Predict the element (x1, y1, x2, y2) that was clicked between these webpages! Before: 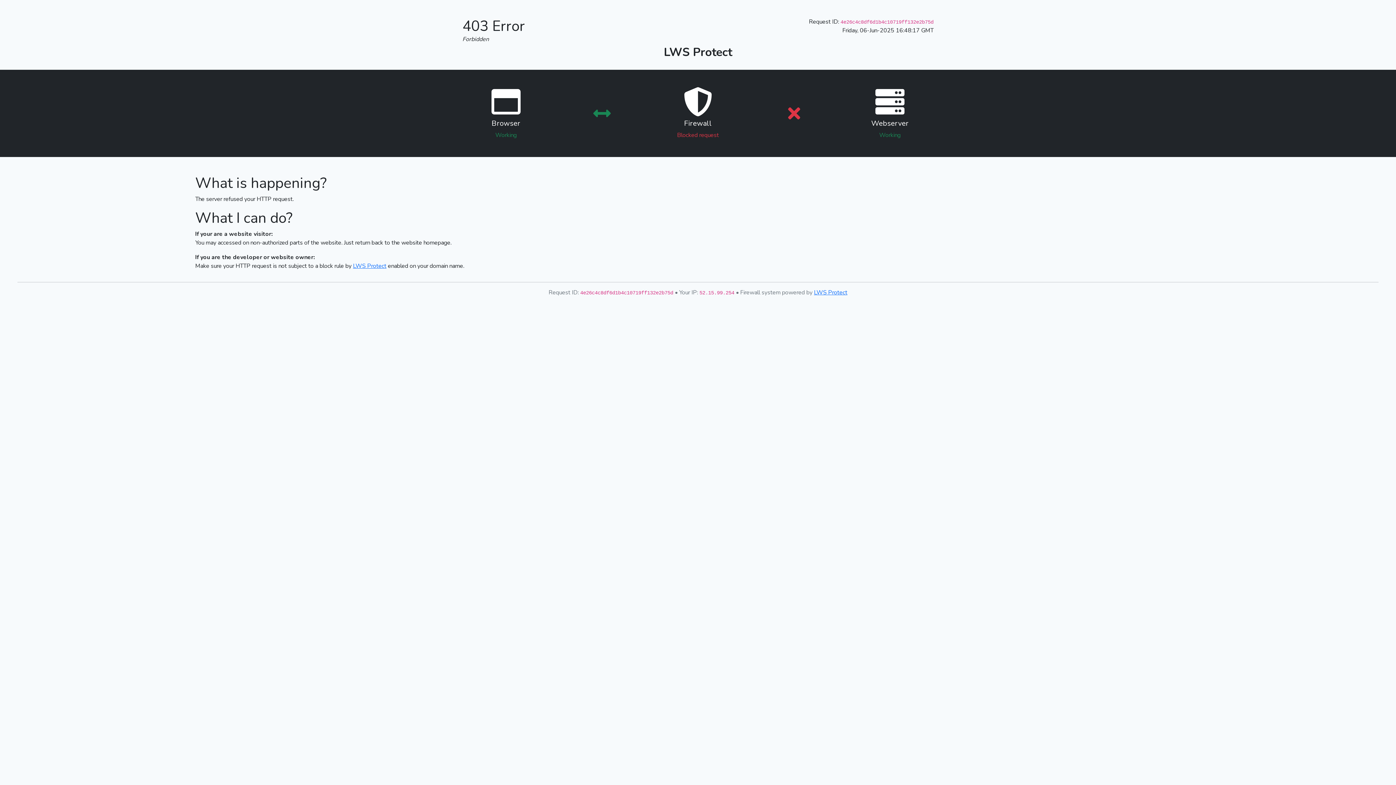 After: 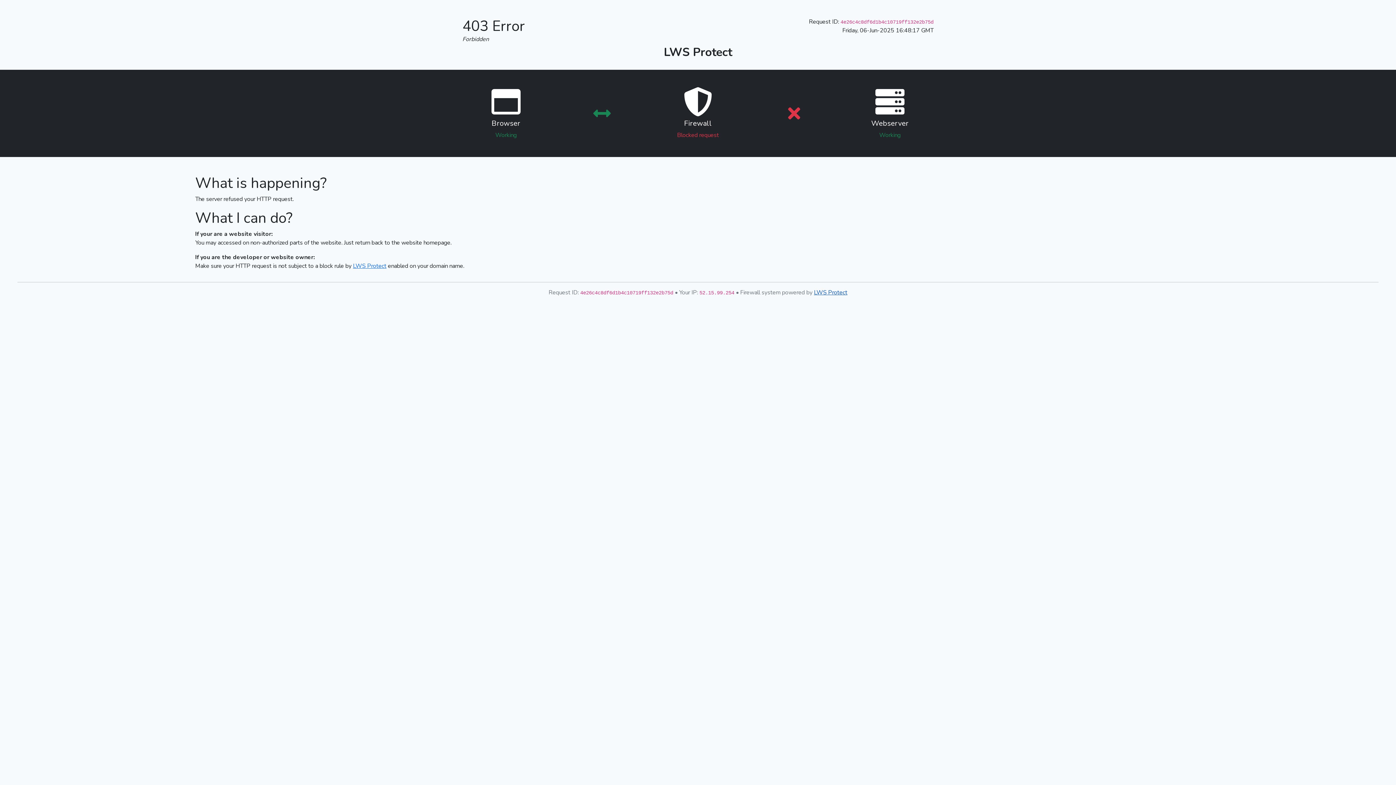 Action: bbox: (814, 288, 847, 296) label: LWS Protect